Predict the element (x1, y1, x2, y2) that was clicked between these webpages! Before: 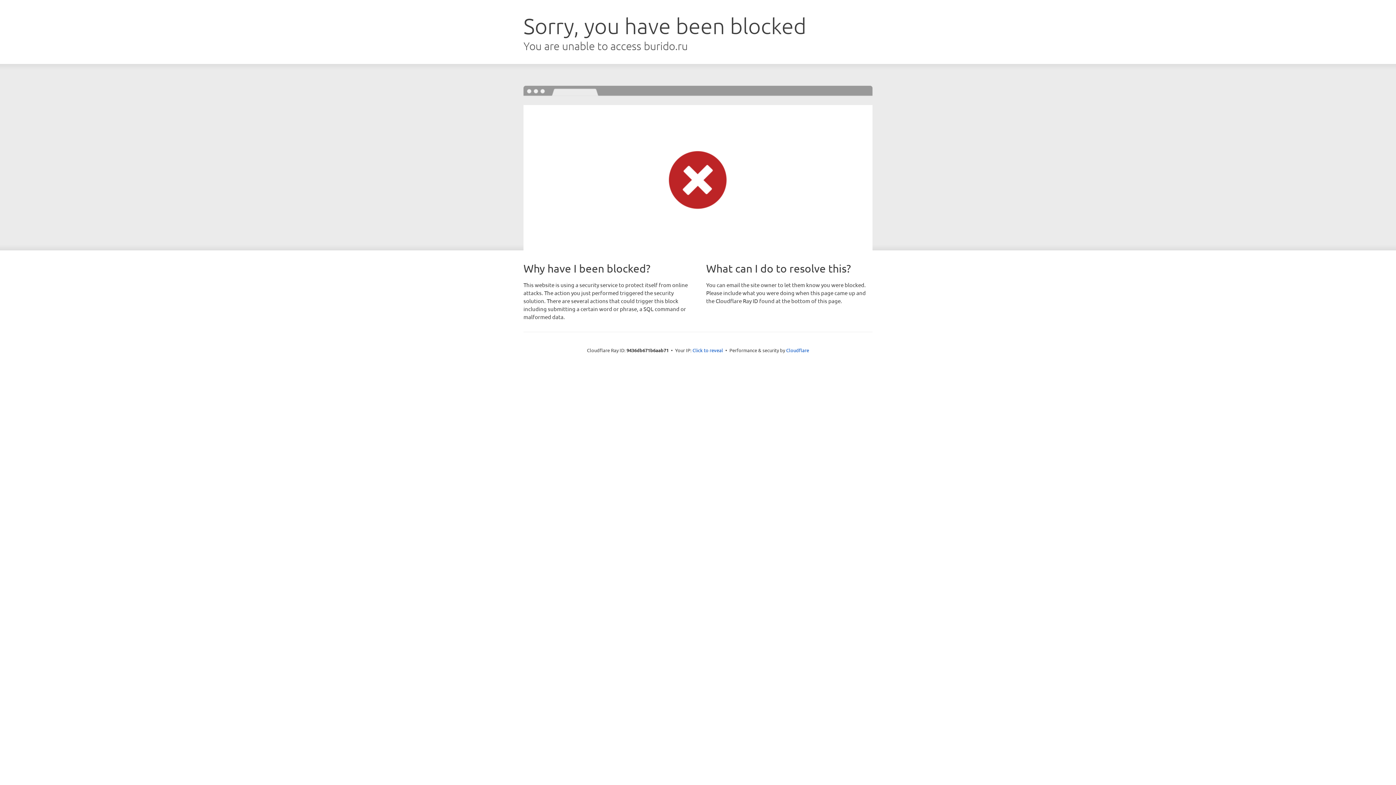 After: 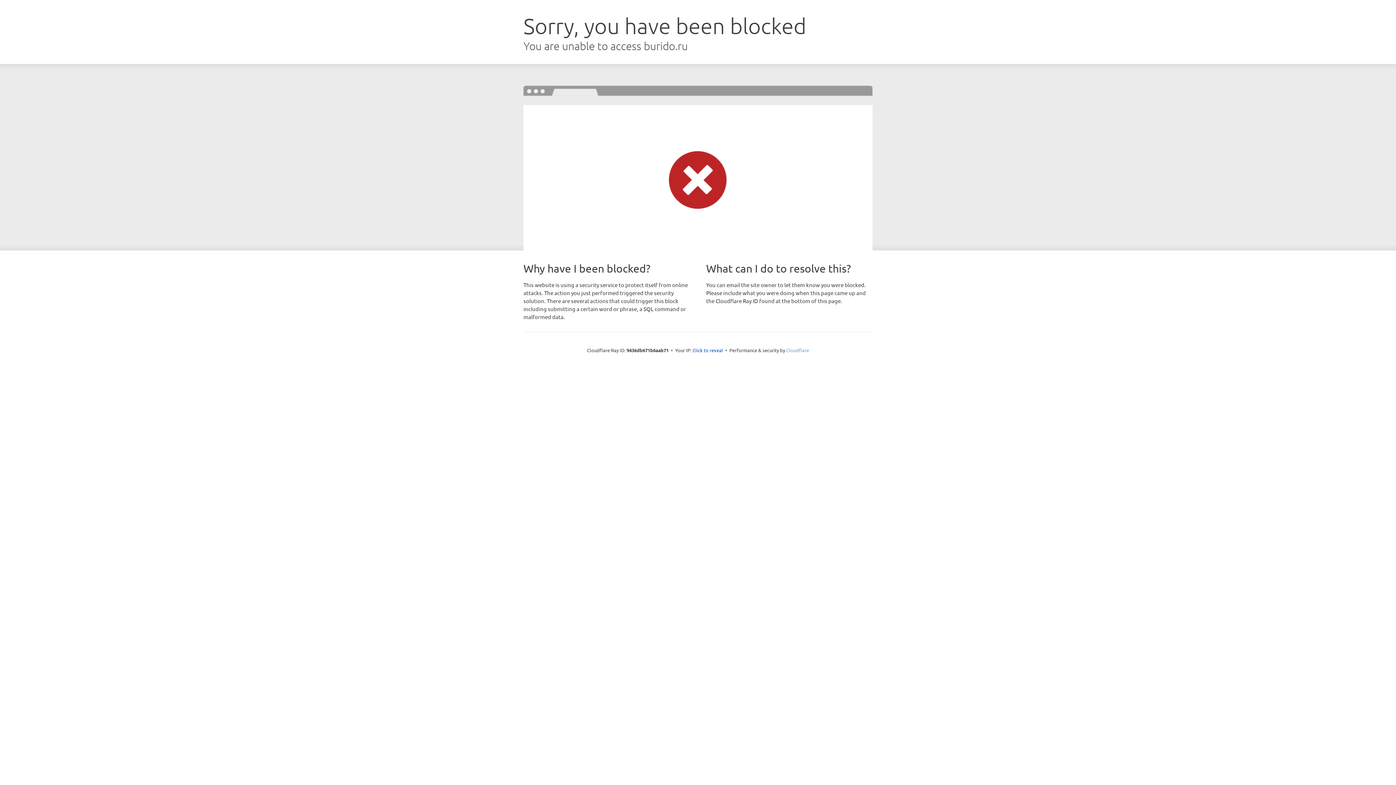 Action: label: Cloudflare bbox: (786, 347, 809, 353)